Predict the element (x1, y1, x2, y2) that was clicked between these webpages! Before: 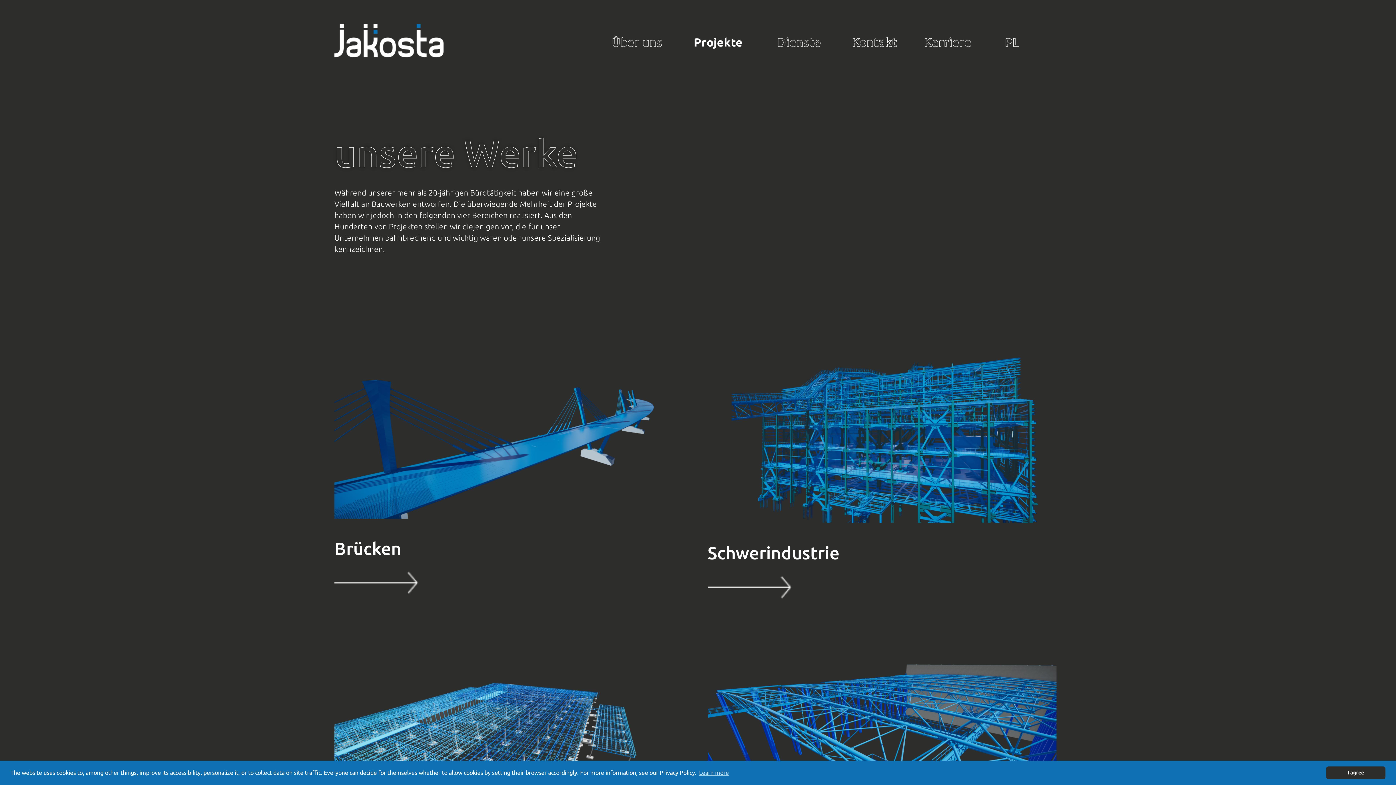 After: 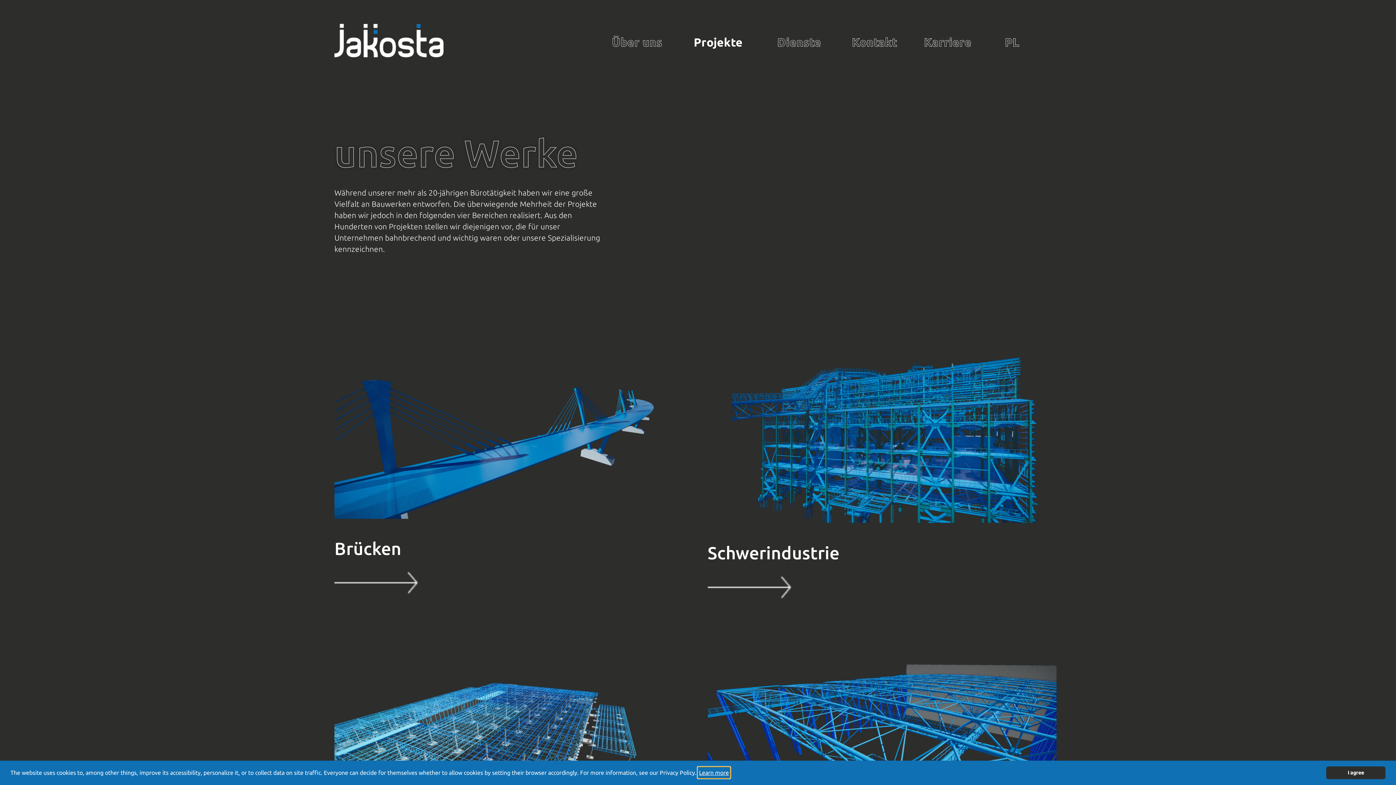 Action: bbox: (698, 767, 730, 778) label: learn more about cookies